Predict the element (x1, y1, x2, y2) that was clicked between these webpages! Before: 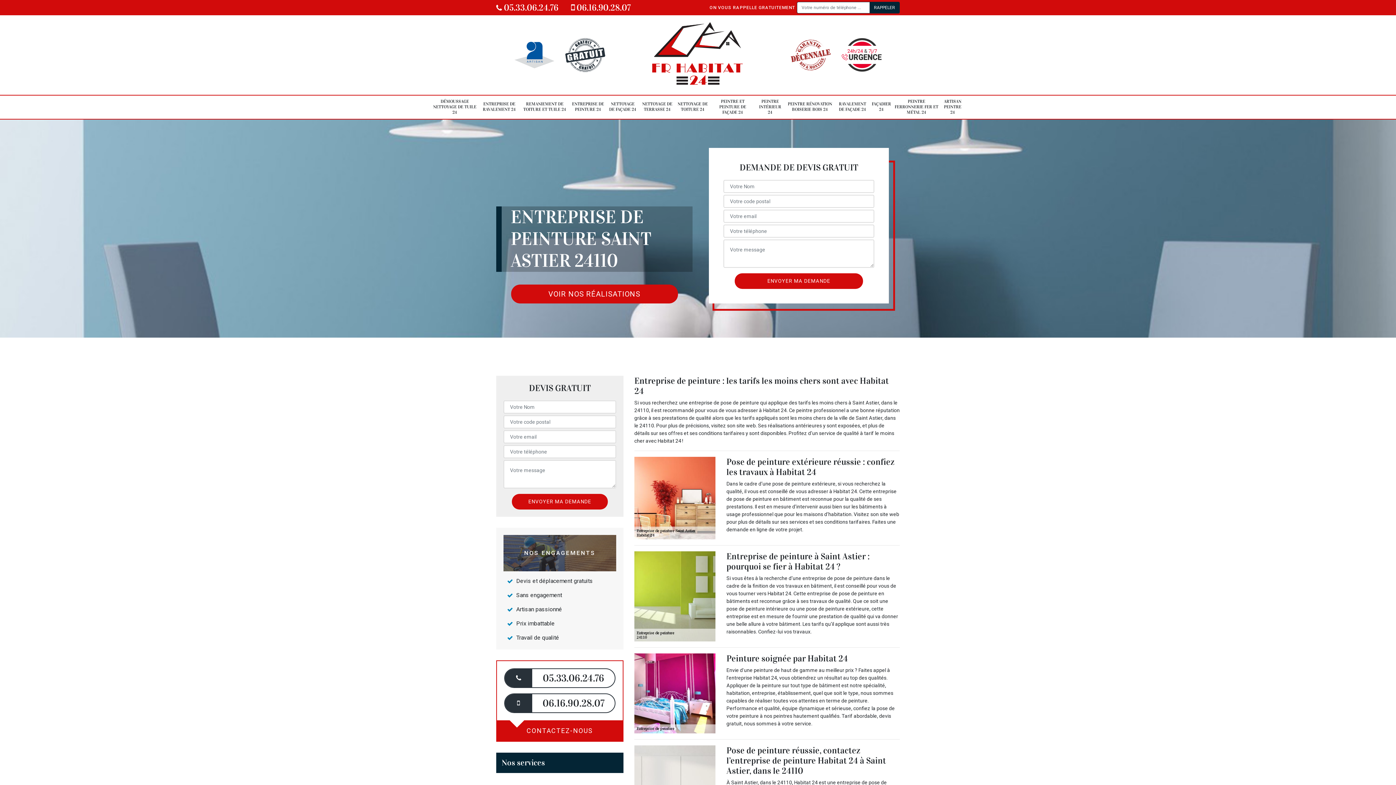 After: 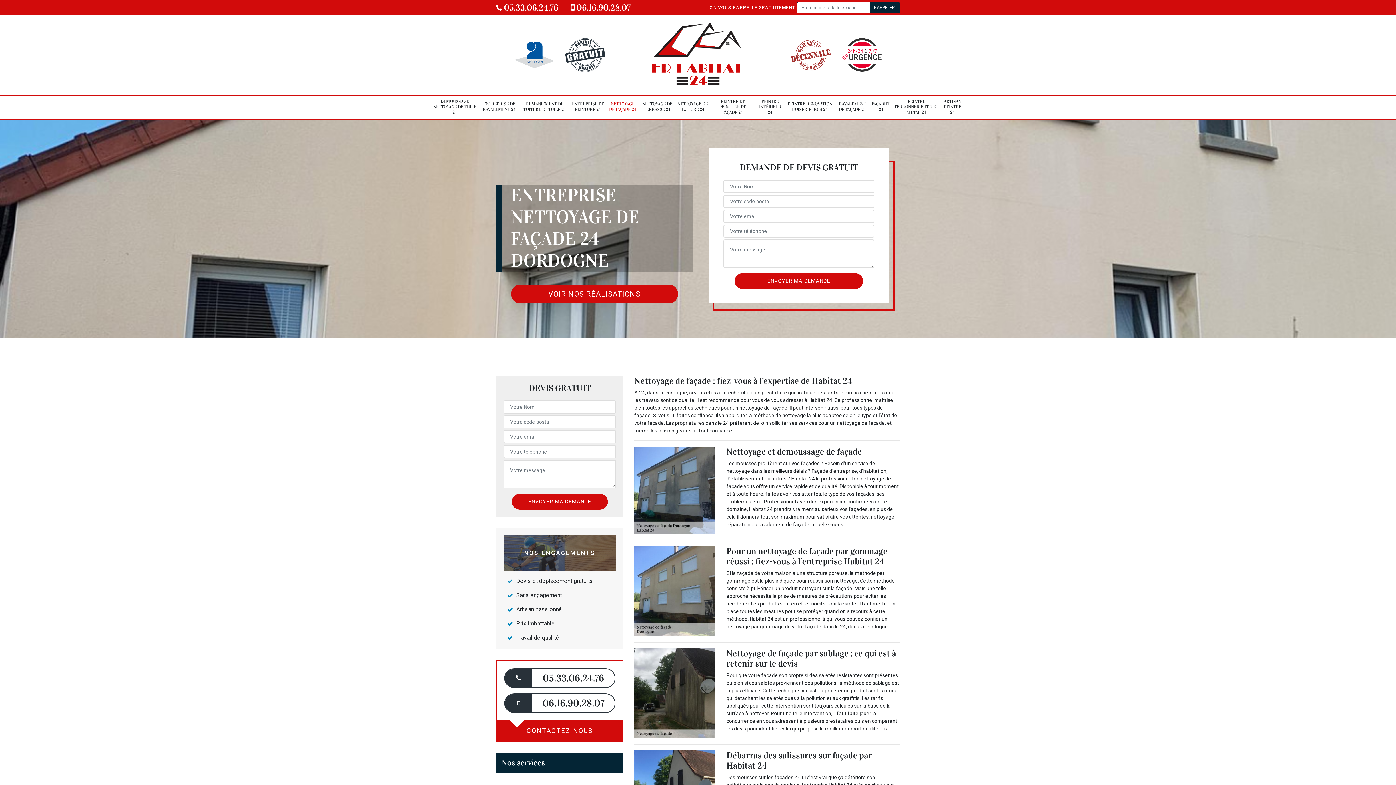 Action: bbox: (608, 97, 637, 116) label: NETTOYAGE DE FAÇADE 24